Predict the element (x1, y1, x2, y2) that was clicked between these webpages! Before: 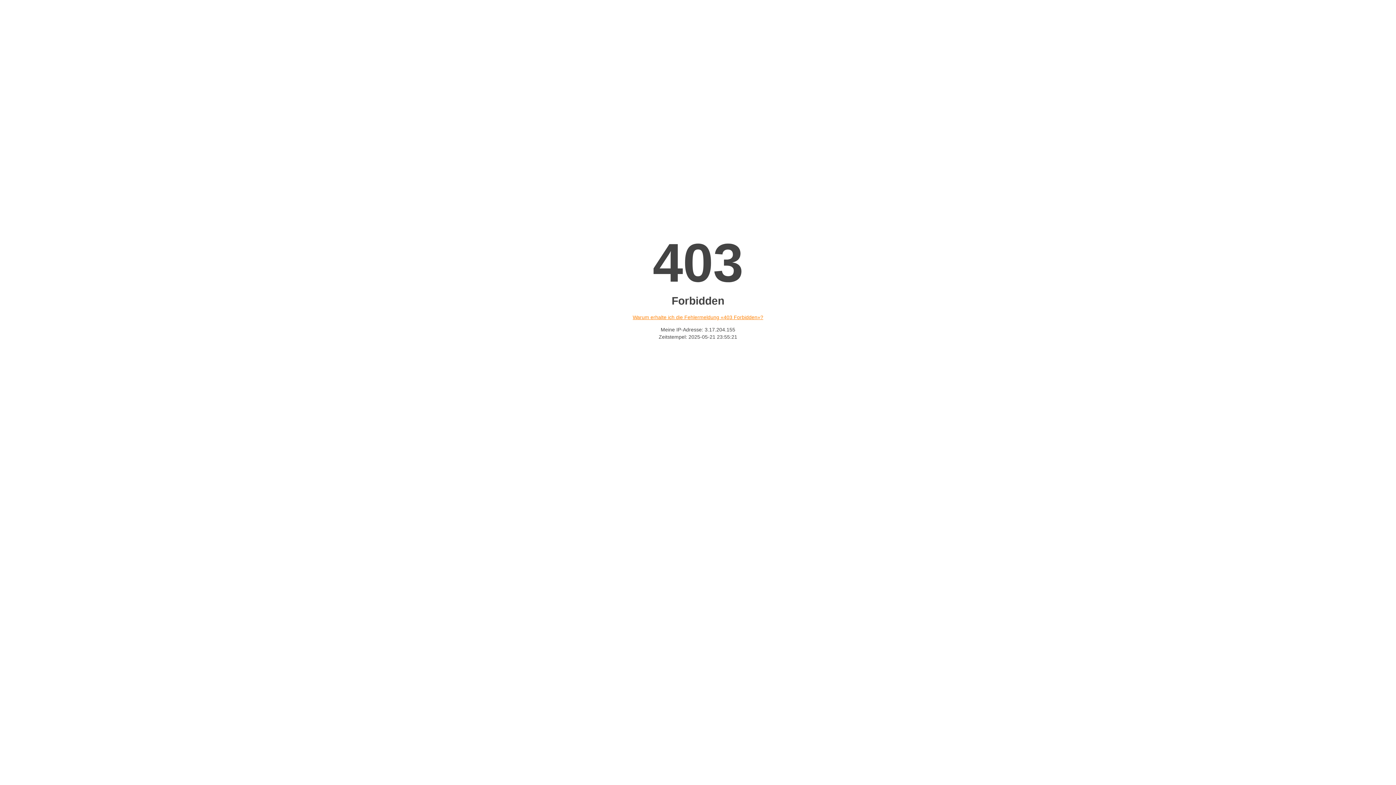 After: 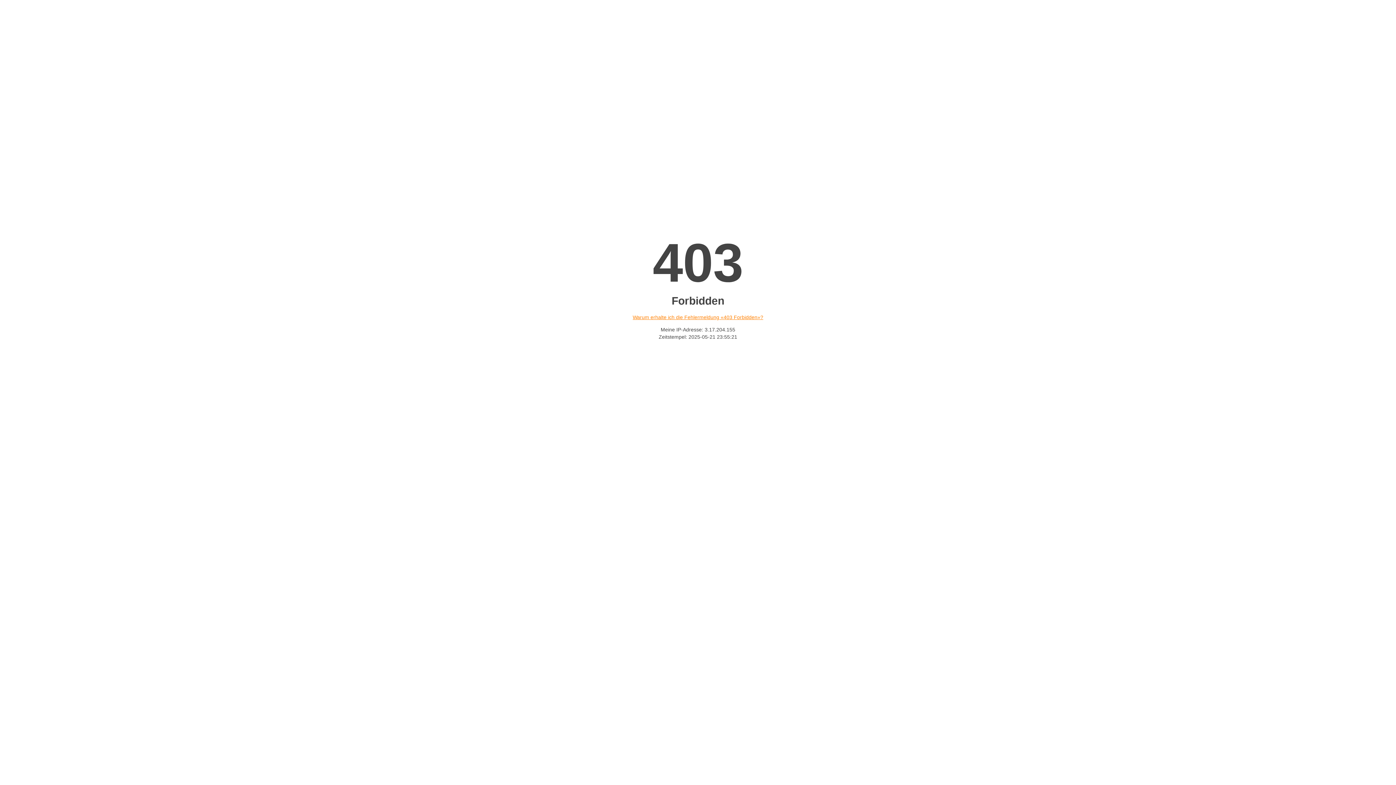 Action: label: Warum erhalte ich die Fehlermeldung «403 Forbidden»? bbox: (632, 314, 763, 320)